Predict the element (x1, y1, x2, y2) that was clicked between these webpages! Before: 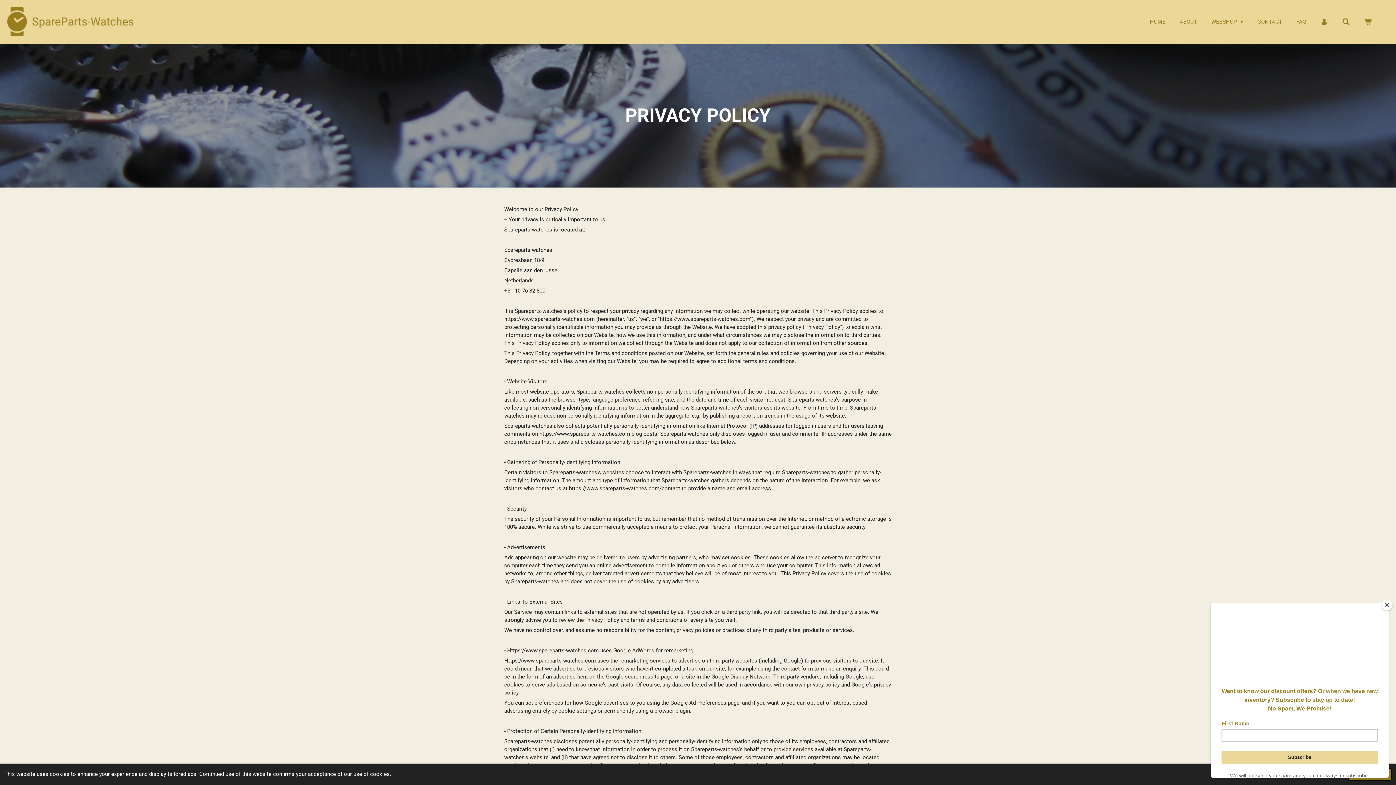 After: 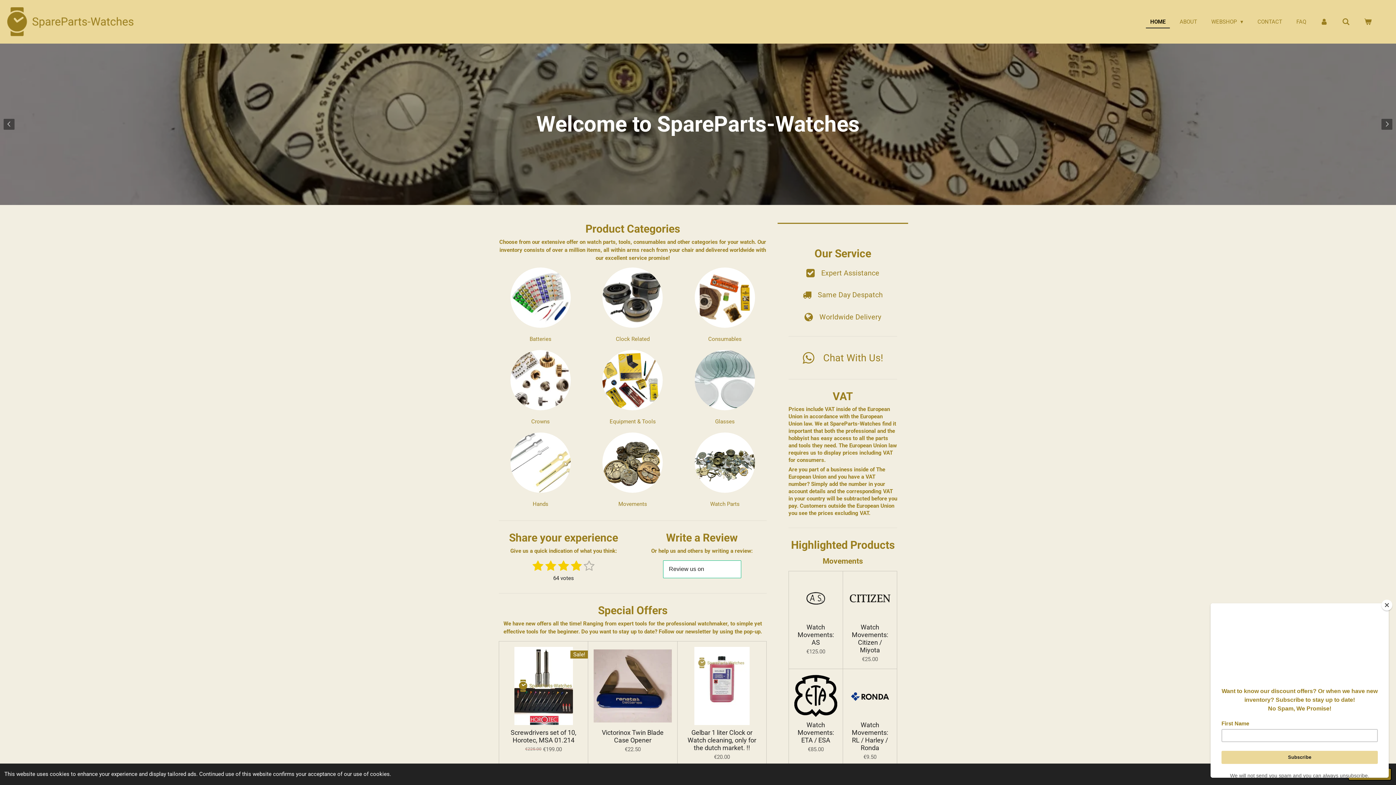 Action: label: HOME bbox: (1145, 15, 1170, 27)